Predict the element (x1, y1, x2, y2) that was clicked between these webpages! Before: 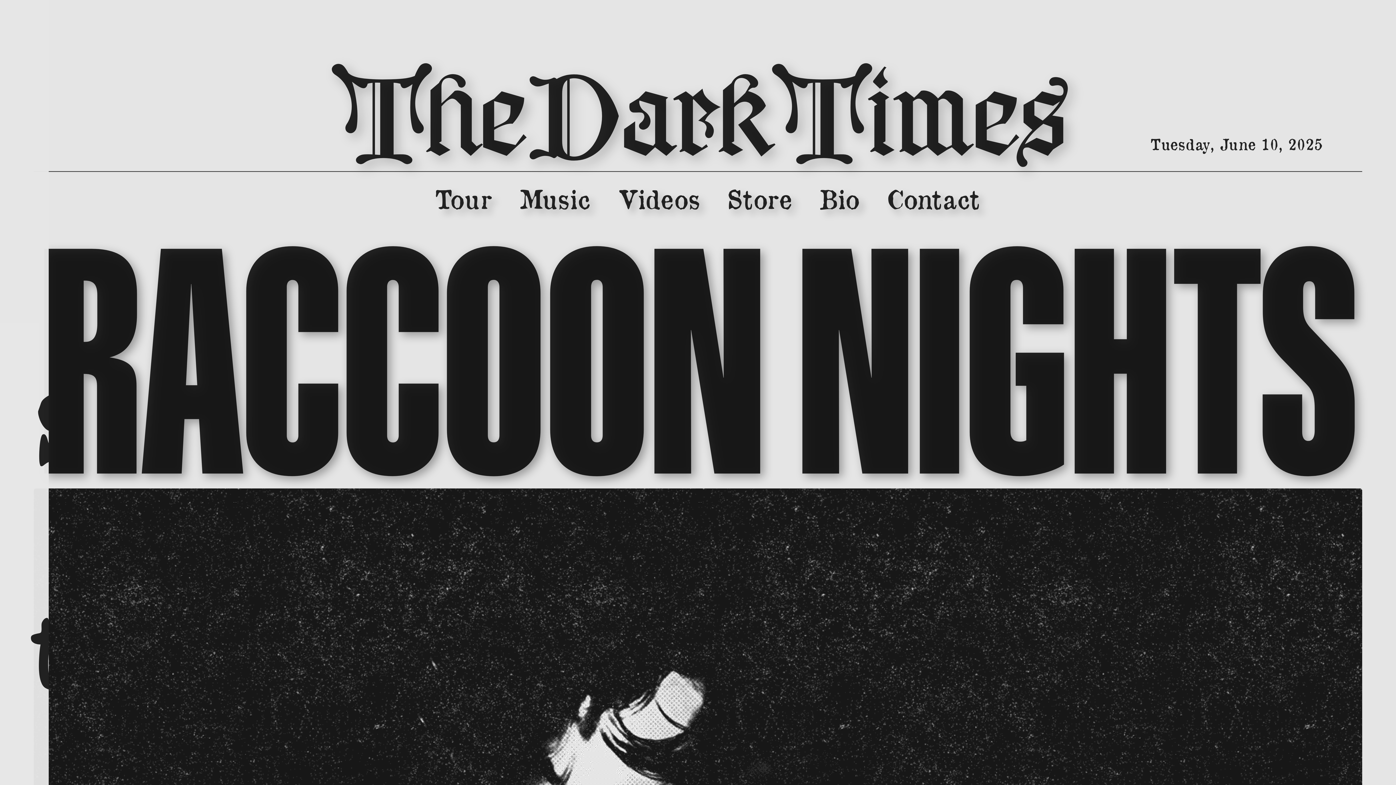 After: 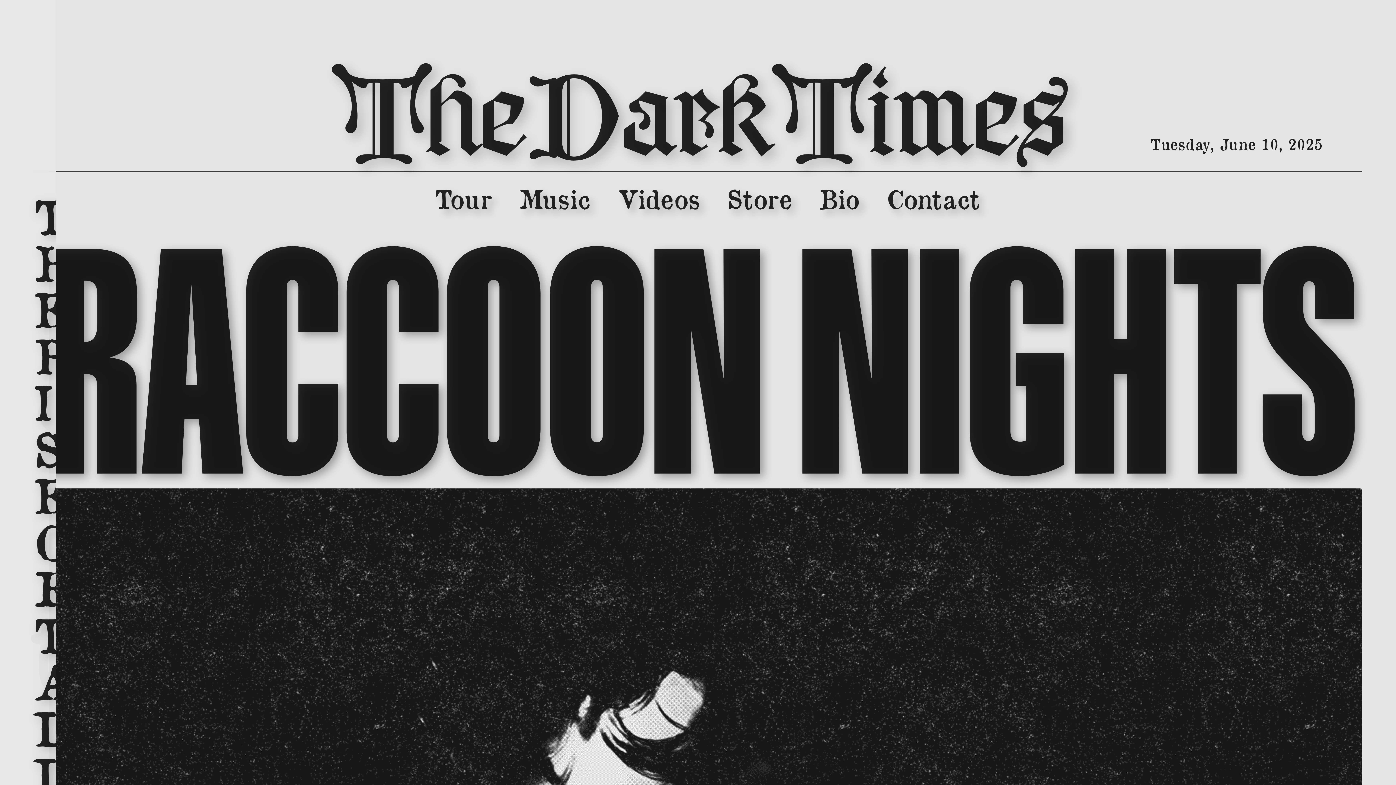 Action: label: Bio bbox: (818, 182, 859, 214)